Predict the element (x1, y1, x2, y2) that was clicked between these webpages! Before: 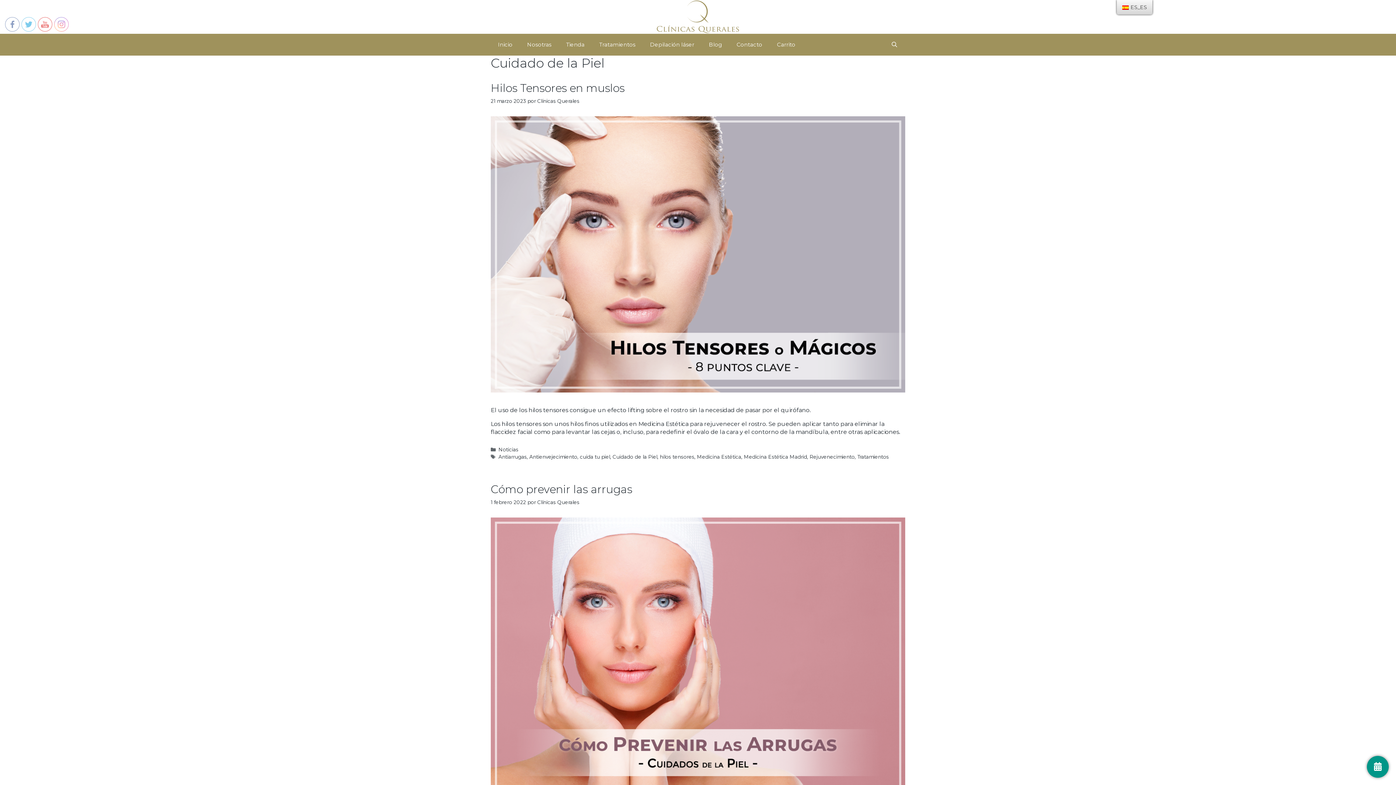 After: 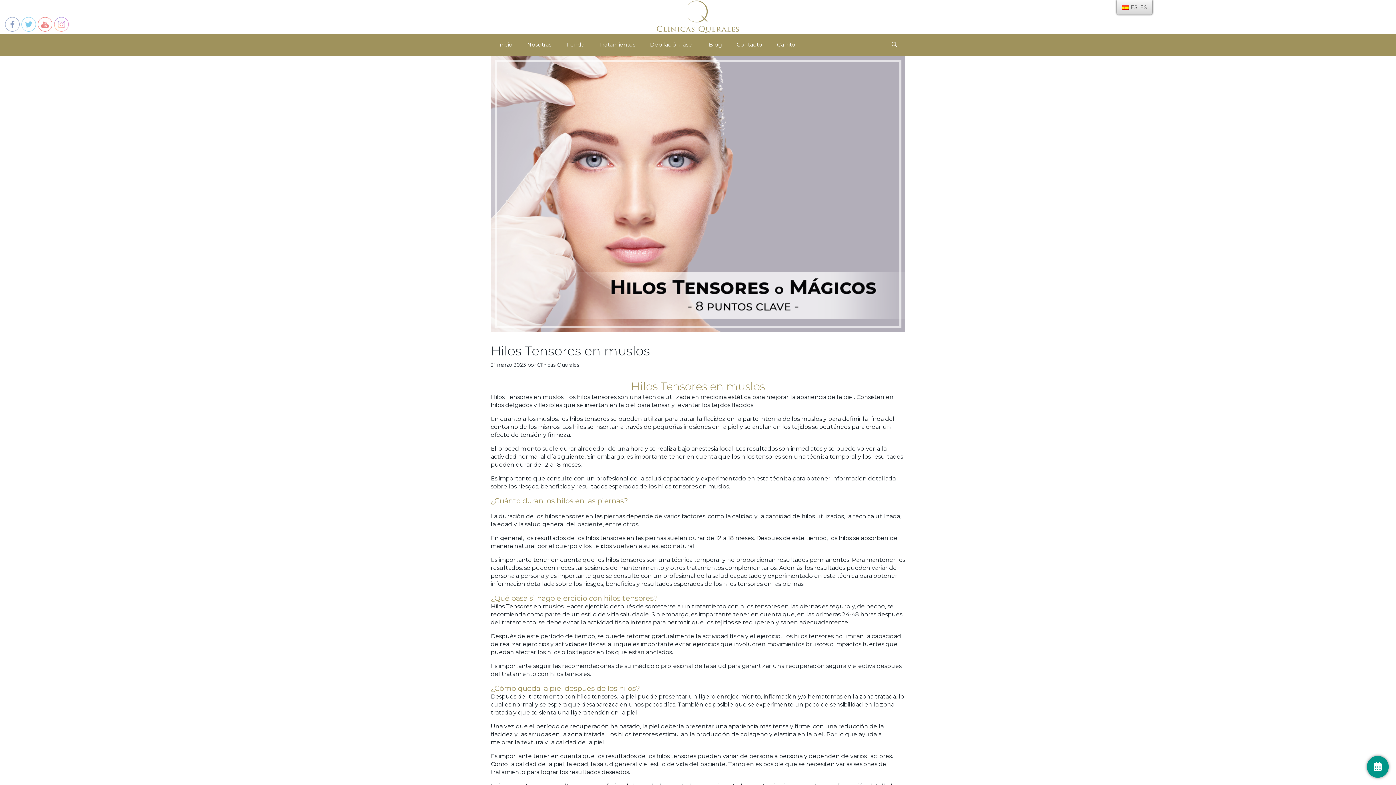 Action: bbox: (490, 387, 905, 394)